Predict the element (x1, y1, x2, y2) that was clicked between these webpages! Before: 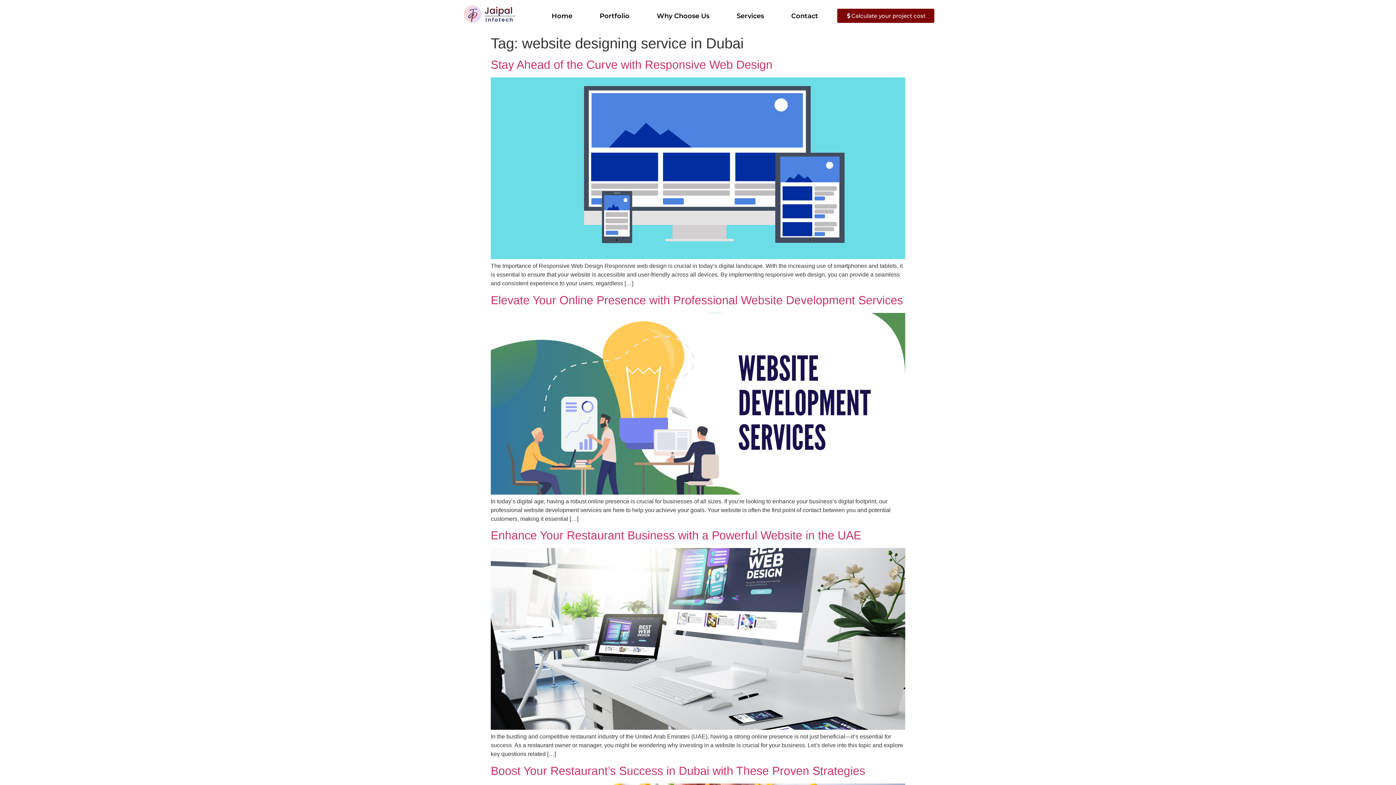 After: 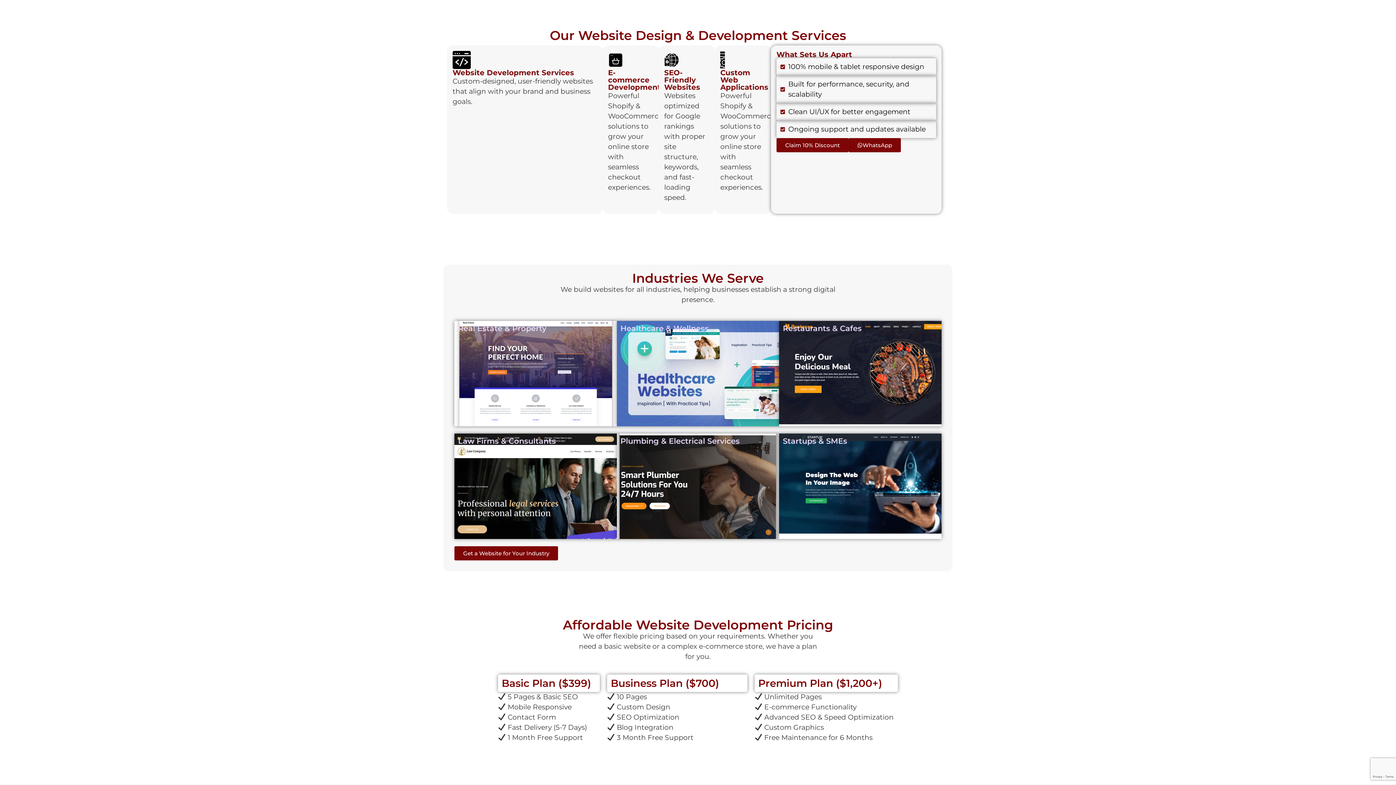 Action: label: Services bbox: (731, 7, 769, 24)